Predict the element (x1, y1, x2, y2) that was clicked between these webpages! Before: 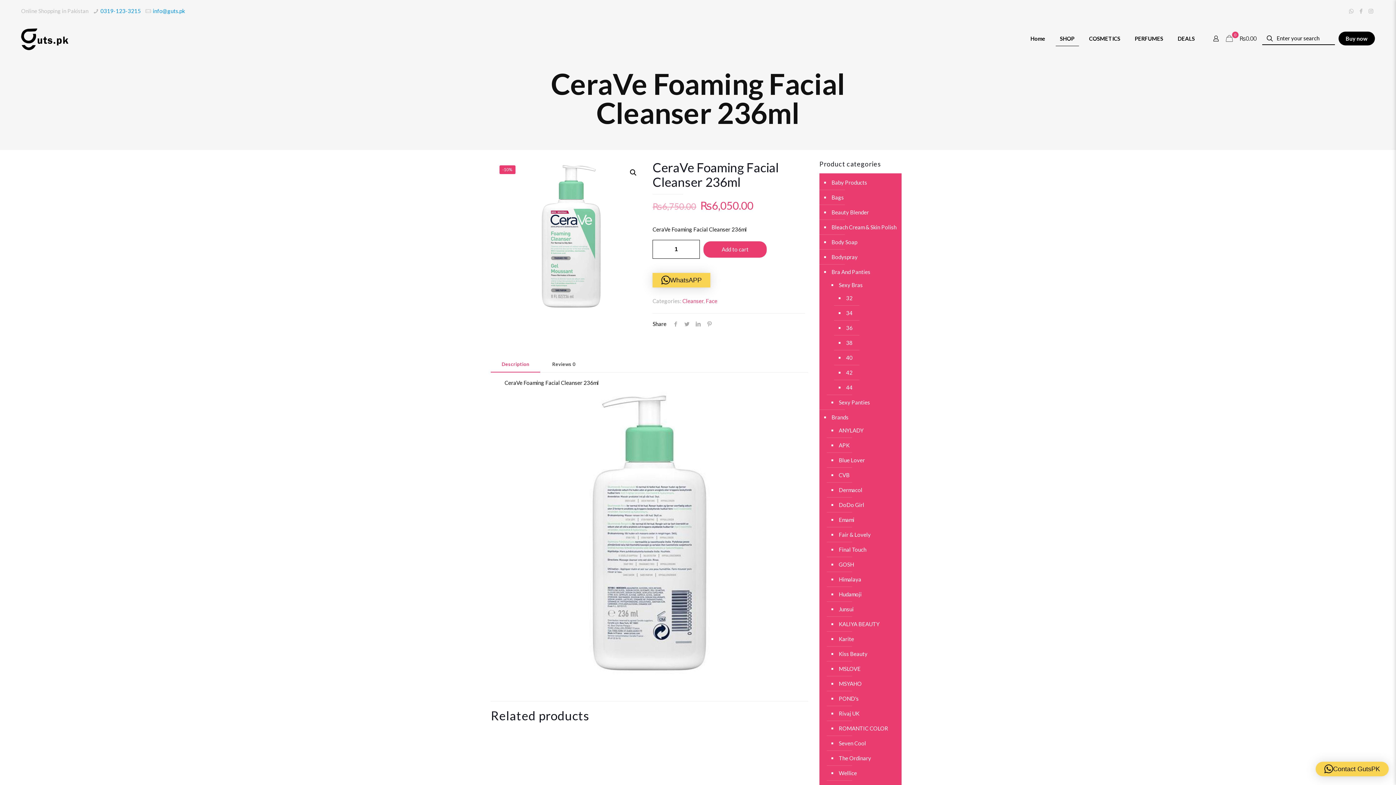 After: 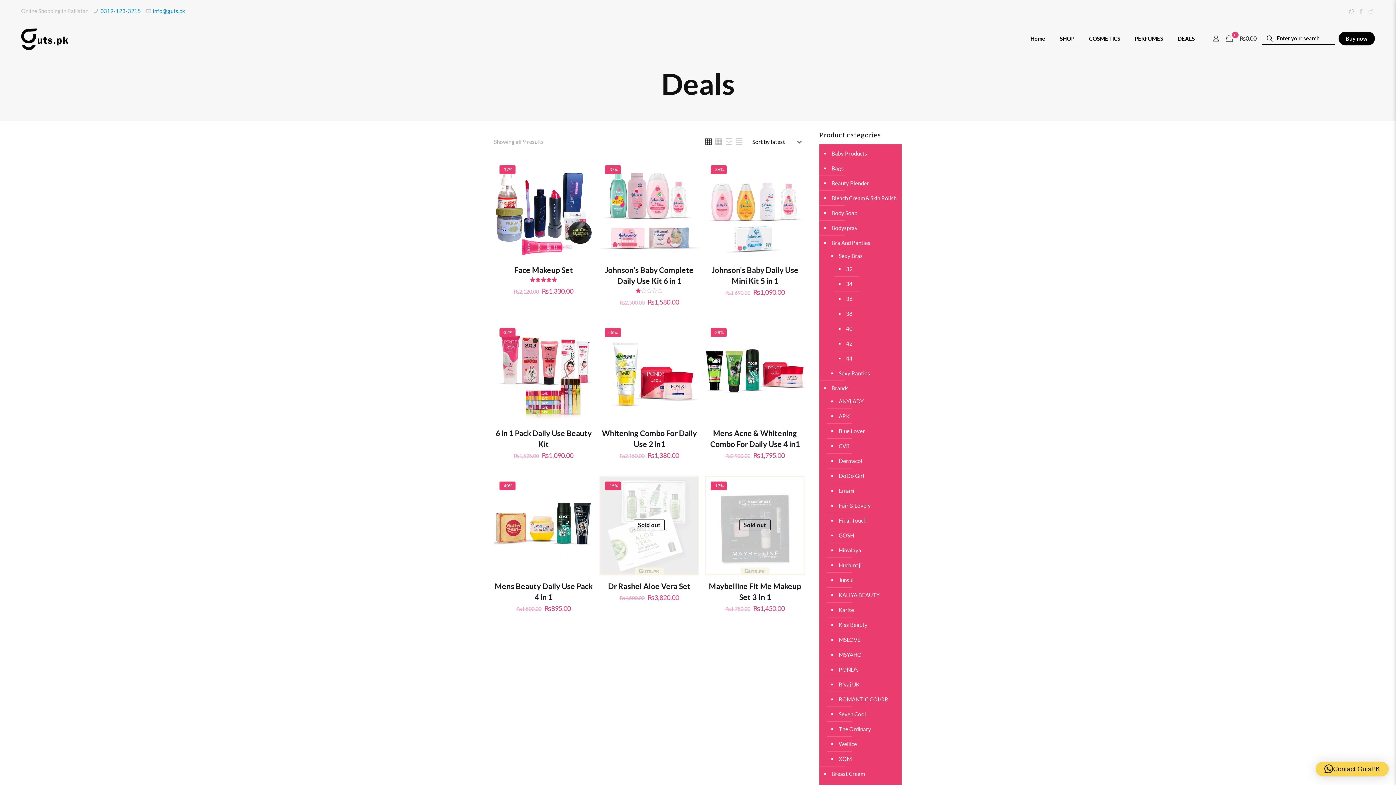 Action: label: DEALS bbox: (1170, 22, 1202, 54)